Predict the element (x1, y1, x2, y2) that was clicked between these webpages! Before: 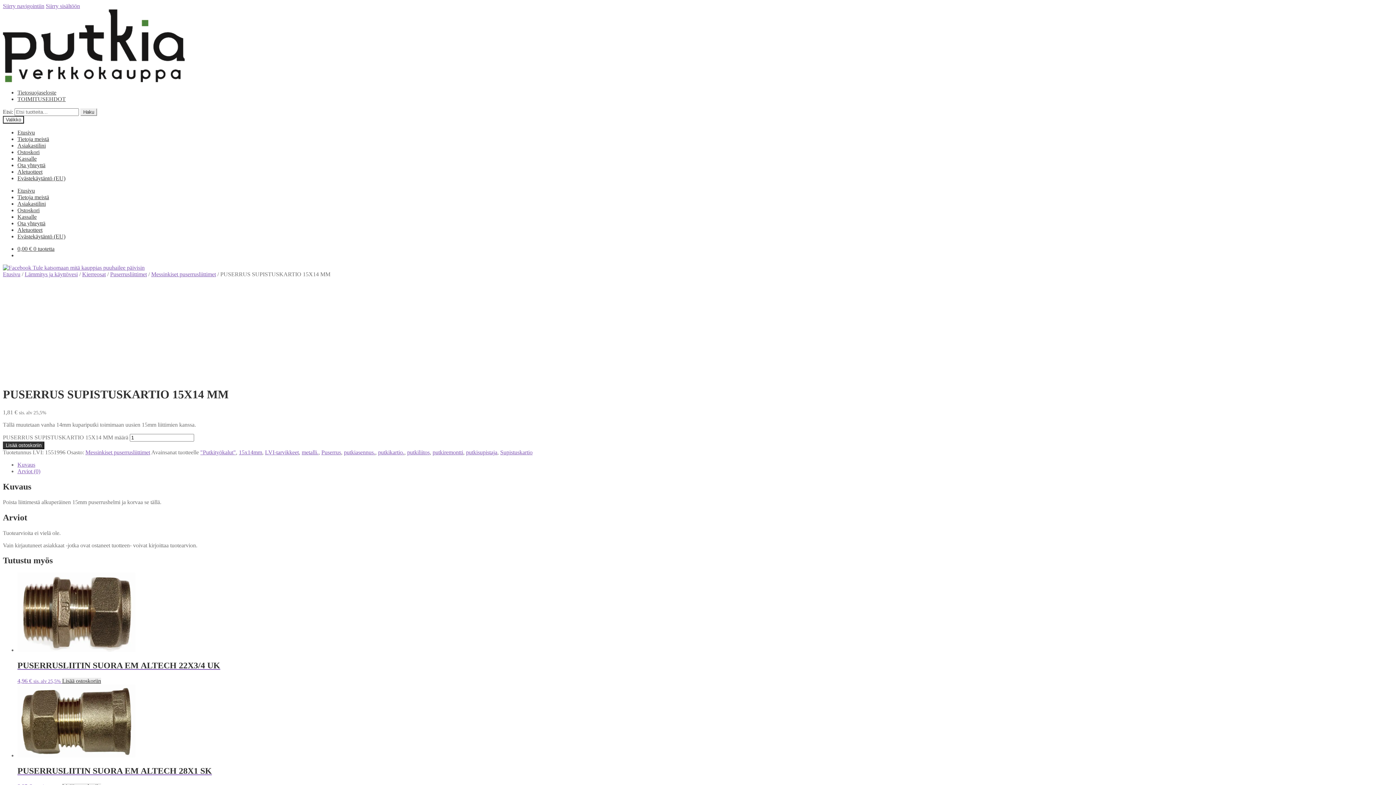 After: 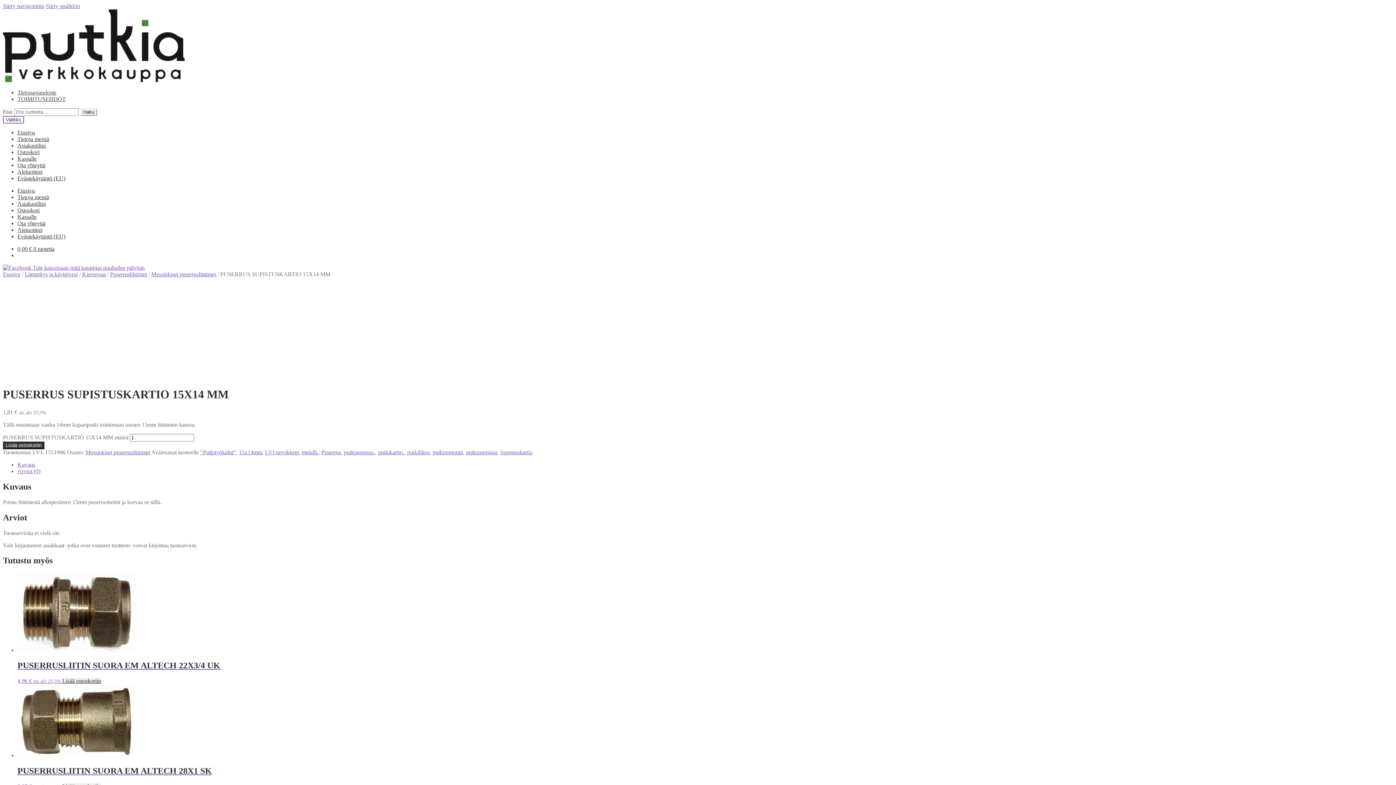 Action: label: Valikko bbox: (2, 116, 24, 123)